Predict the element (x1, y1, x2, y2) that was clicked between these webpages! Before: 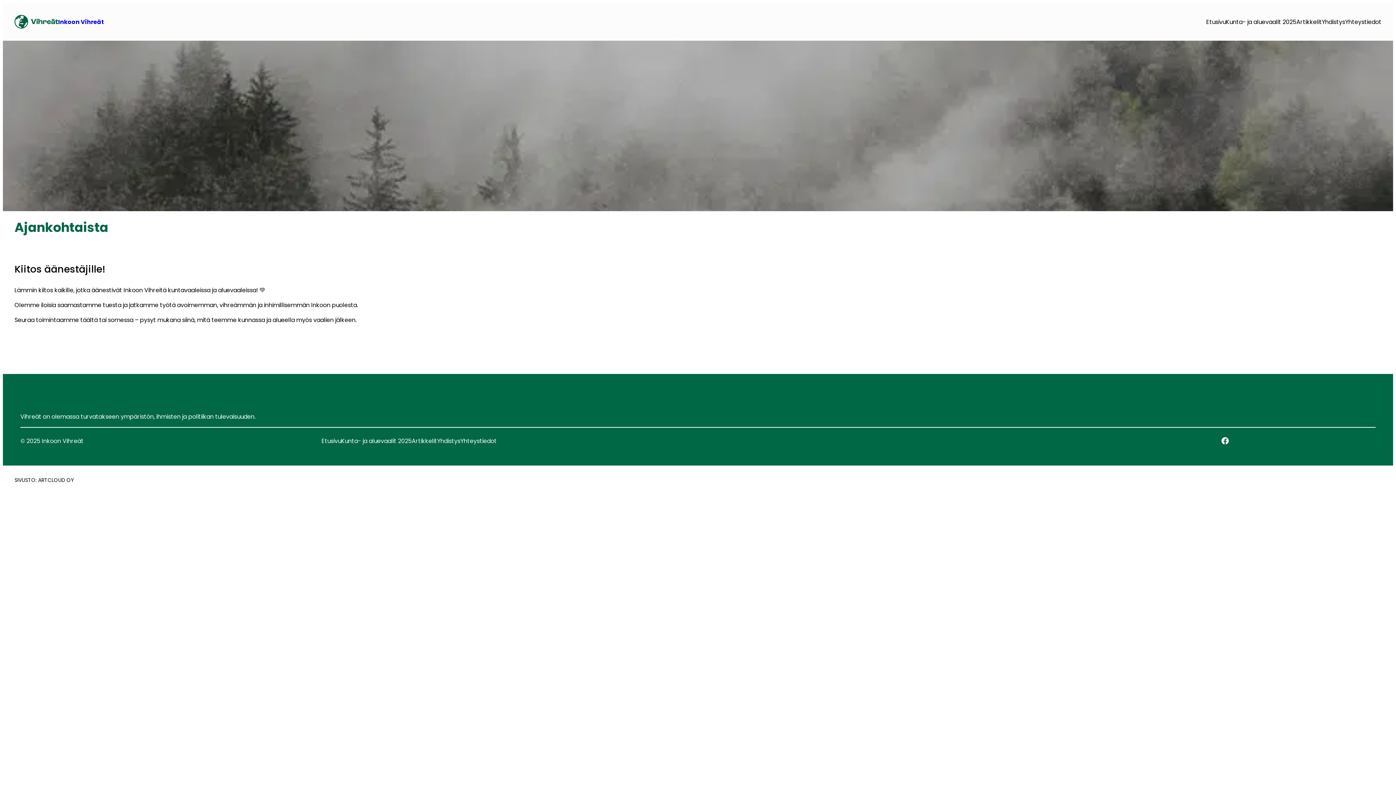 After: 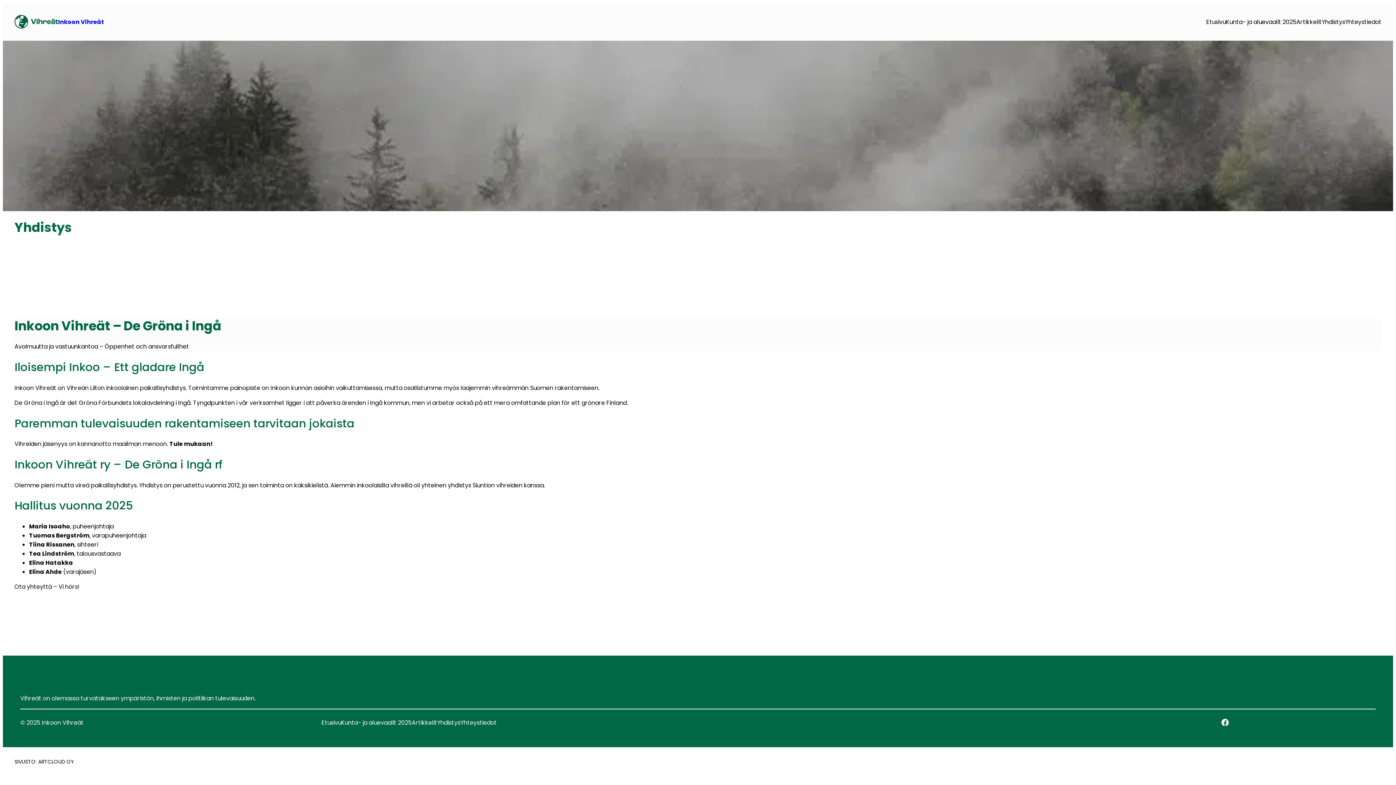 Action: bbox: (437, 436, 460, 445) label: Yhdistys